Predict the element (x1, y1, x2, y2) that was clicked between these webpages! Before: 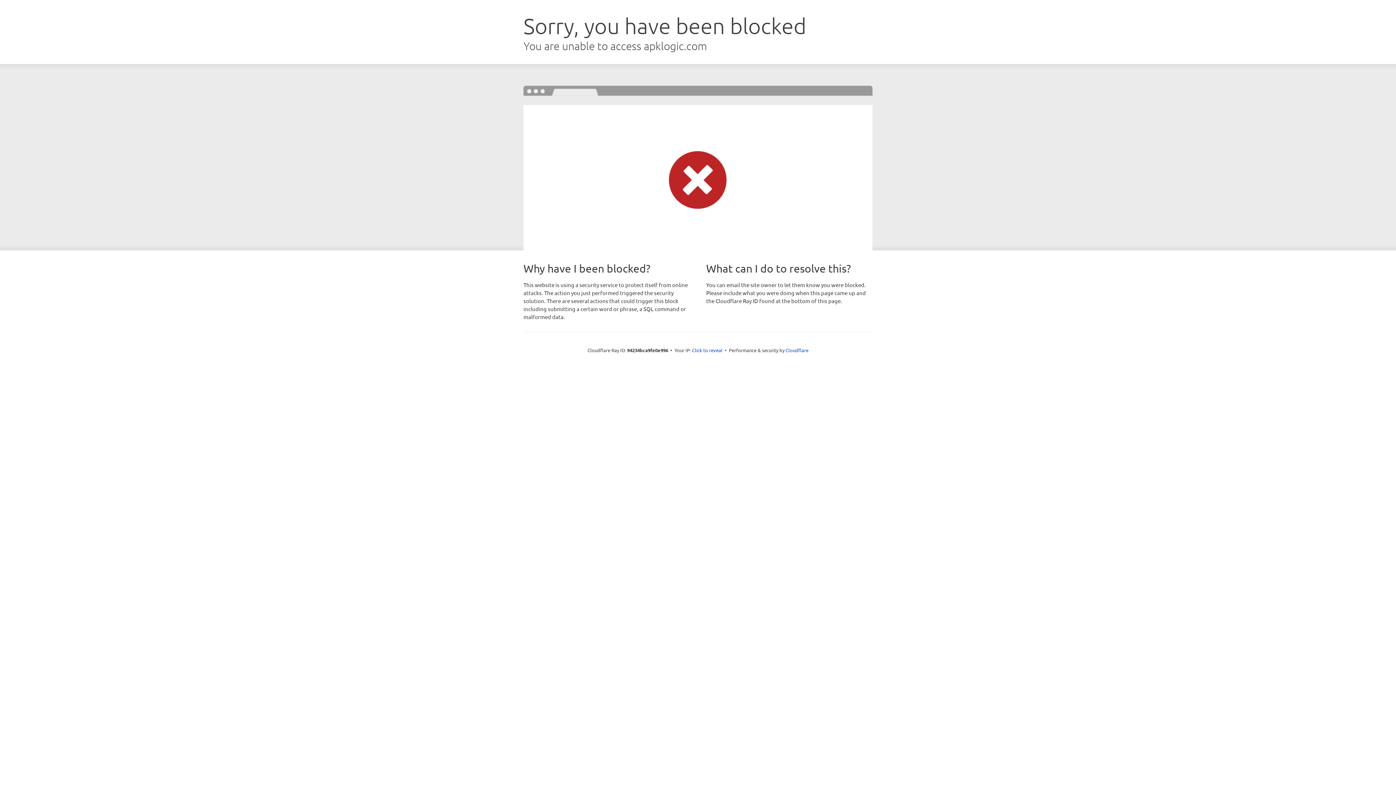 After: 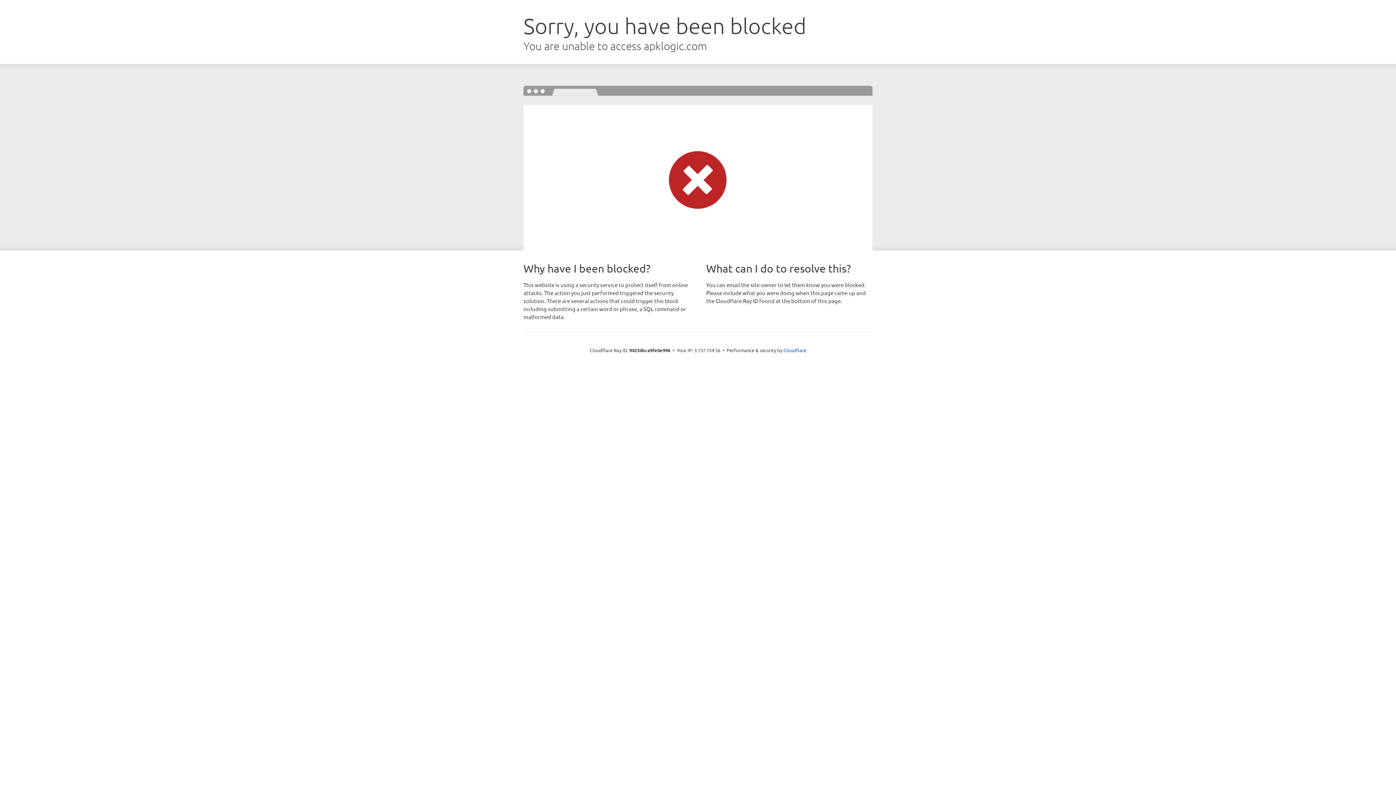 Action: label: Click to reveal bbox: (692, 346, 722, 353)